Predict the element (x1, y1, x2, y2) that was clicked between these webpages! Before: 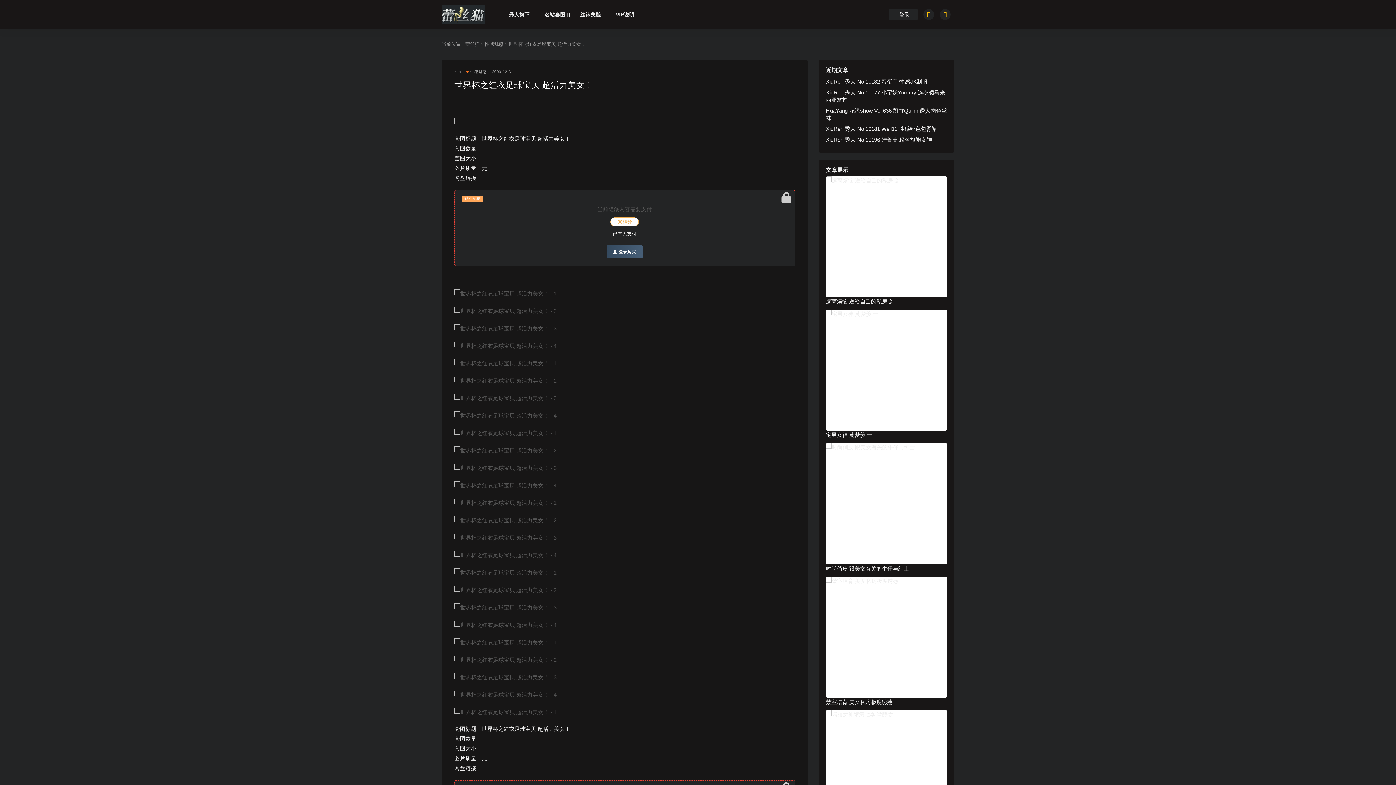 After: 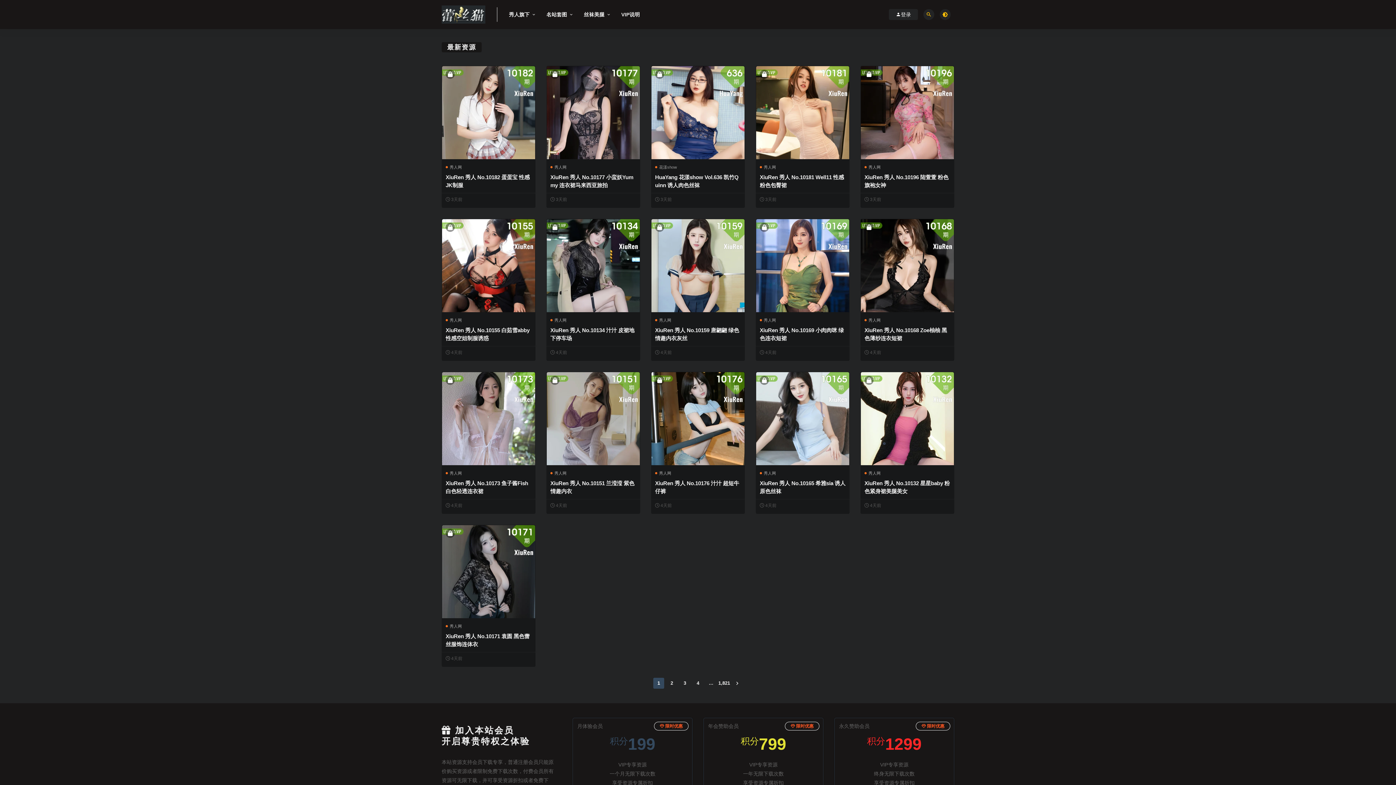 Action: bbox: (441, 5, 489, 23)